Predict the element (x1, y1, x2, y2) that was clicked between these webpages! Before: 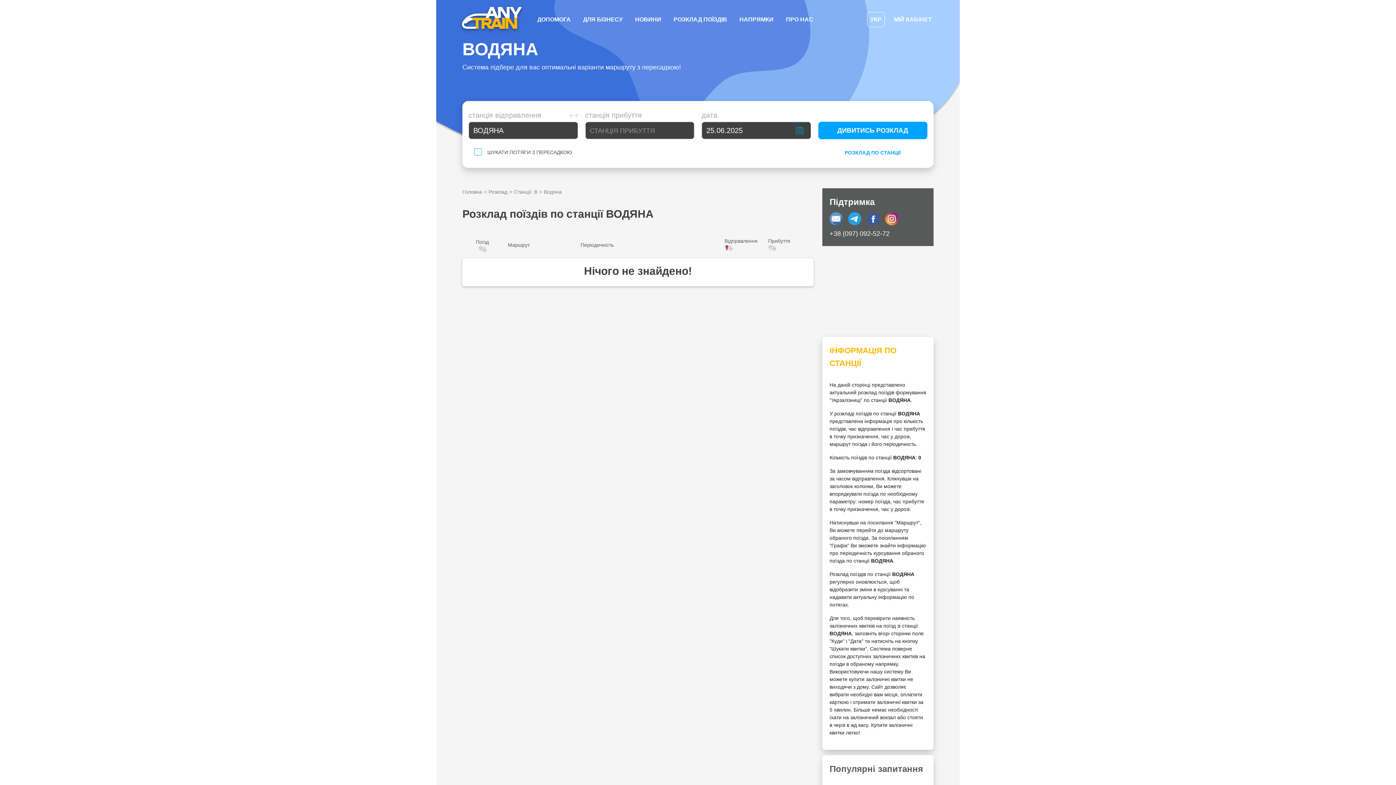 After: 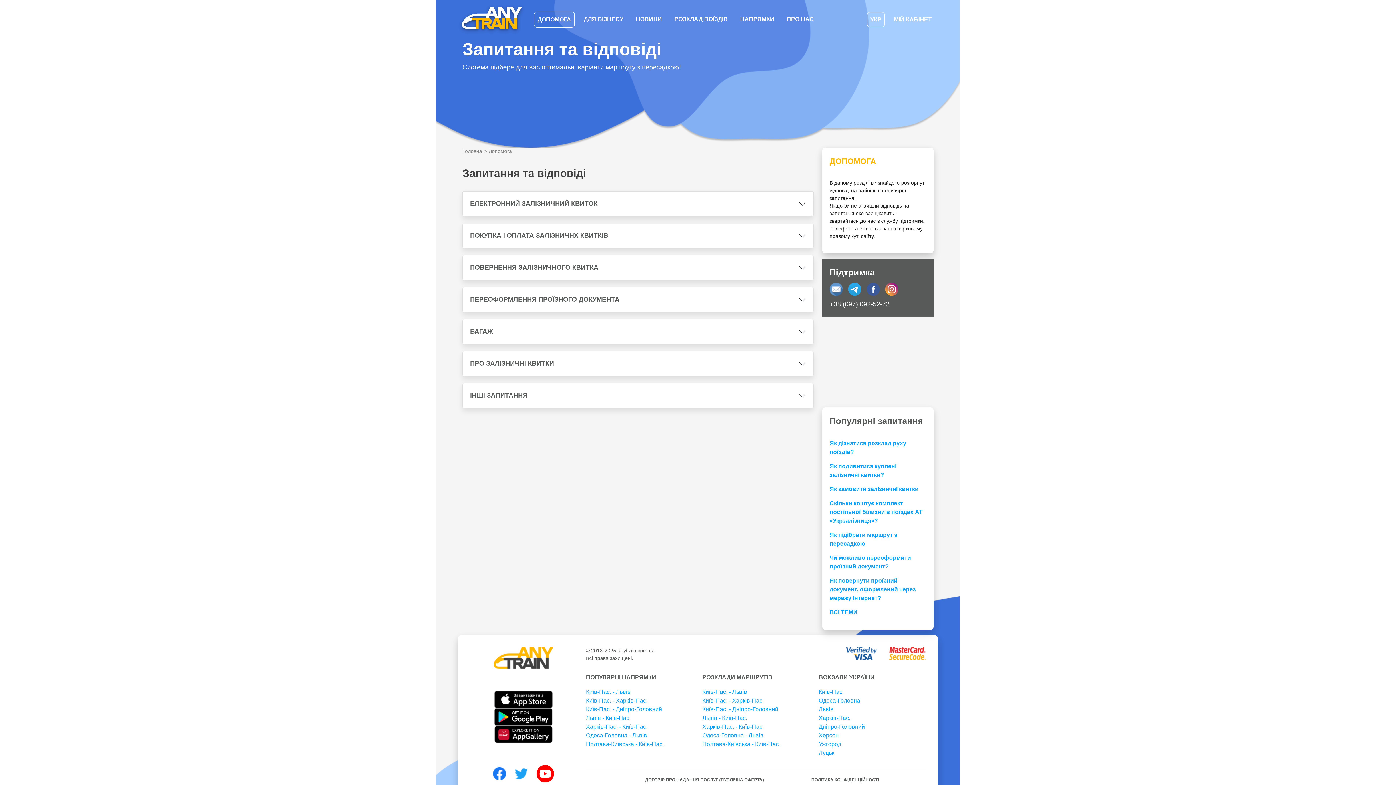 Action: label: ДОПОМОГА bbox: (534, 11, 574, 27)